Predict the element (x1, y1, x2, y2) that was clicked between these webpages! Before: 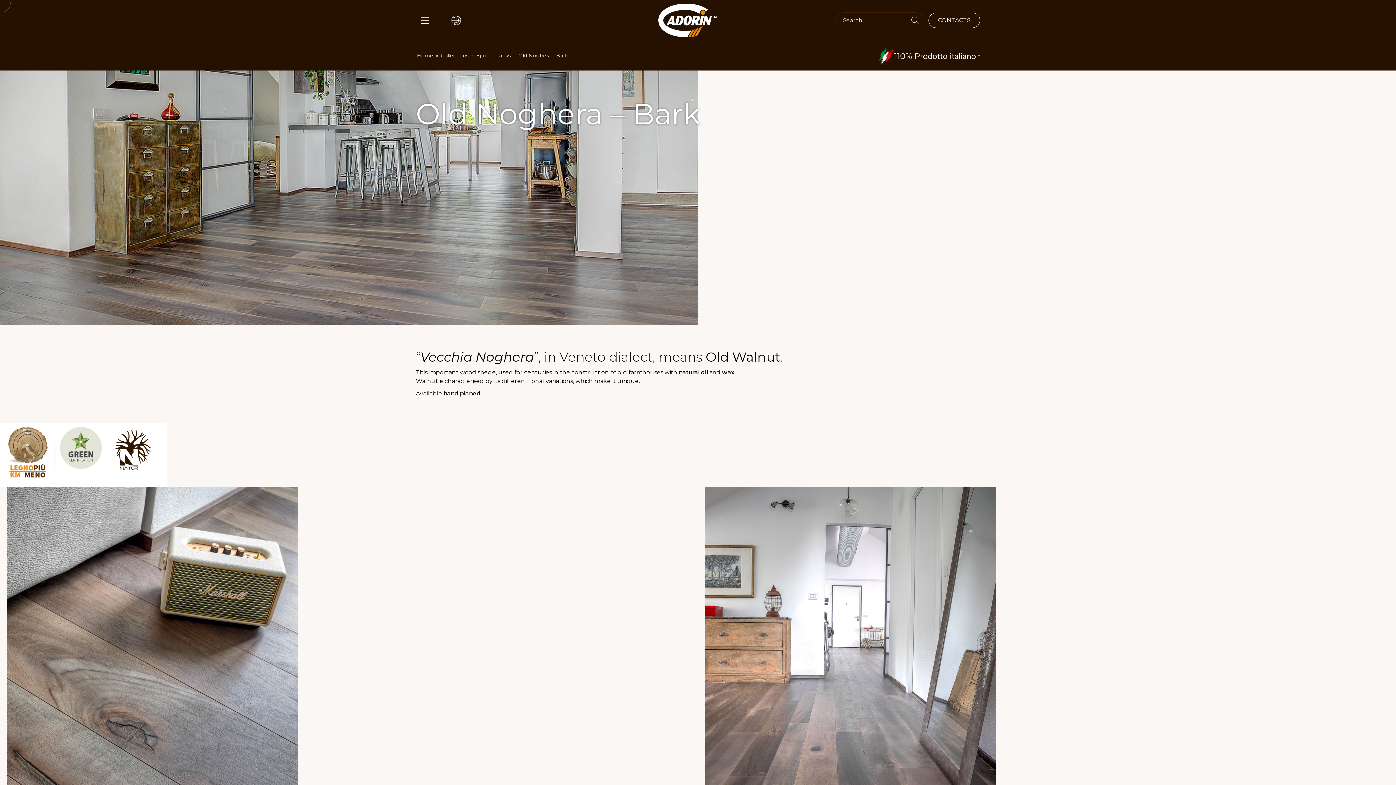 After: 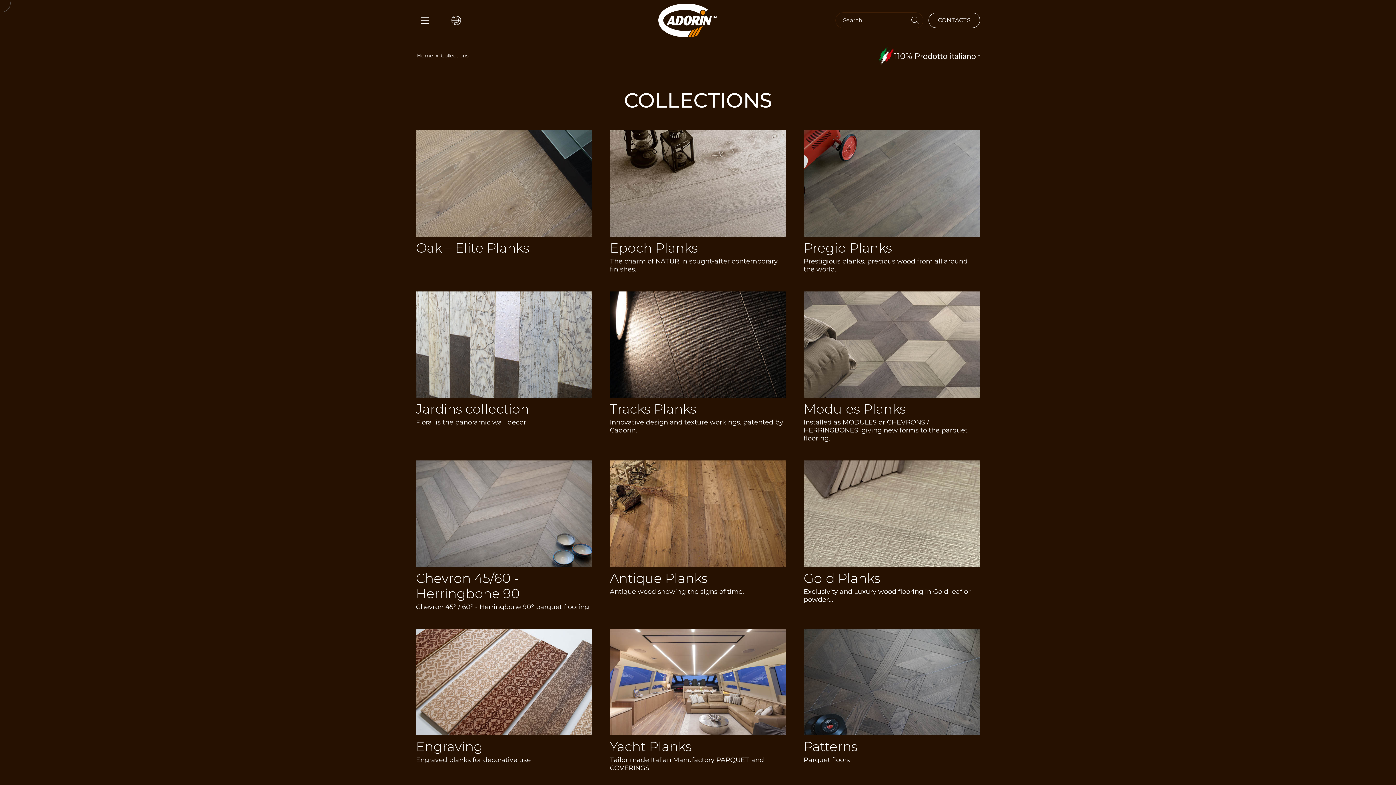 Action: bbox: (440, 52, 469, 58) label: Collections